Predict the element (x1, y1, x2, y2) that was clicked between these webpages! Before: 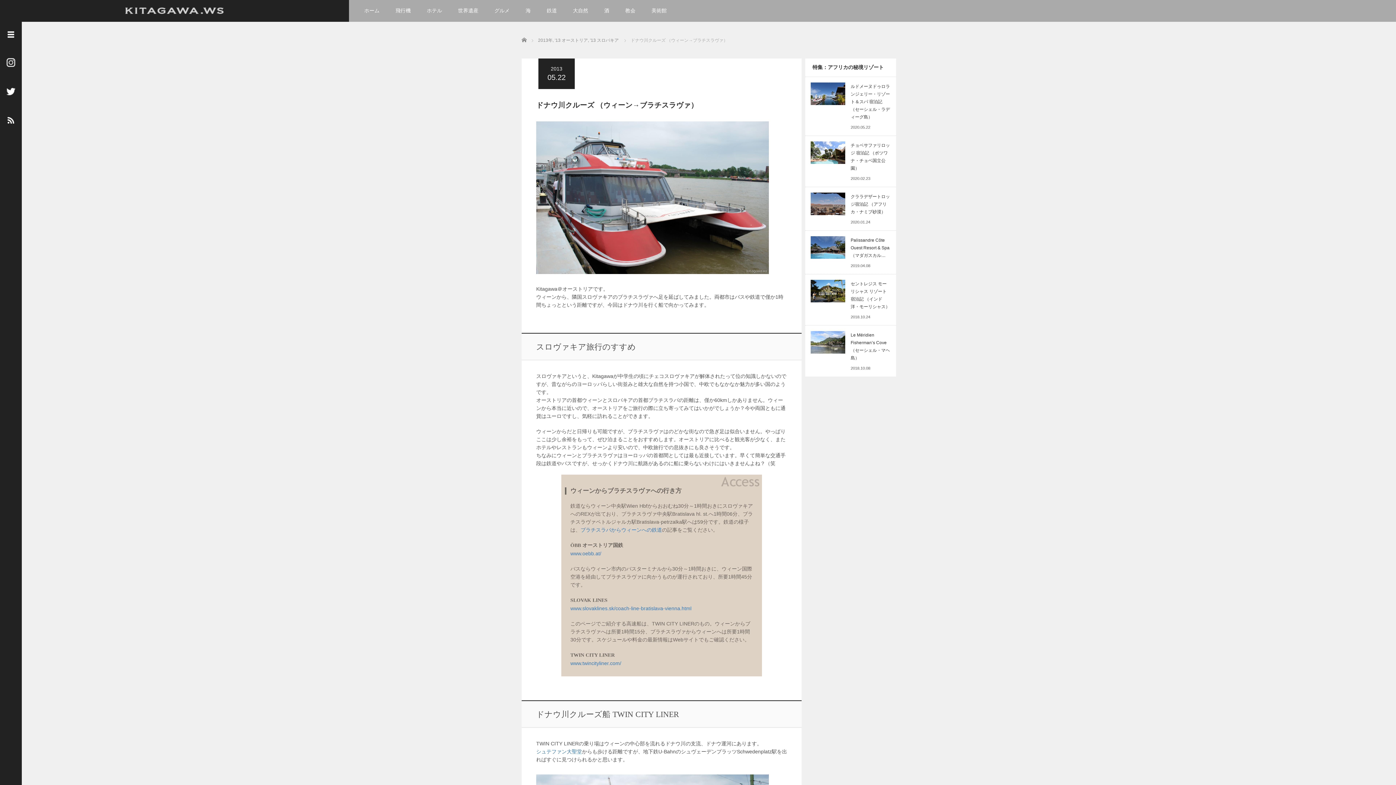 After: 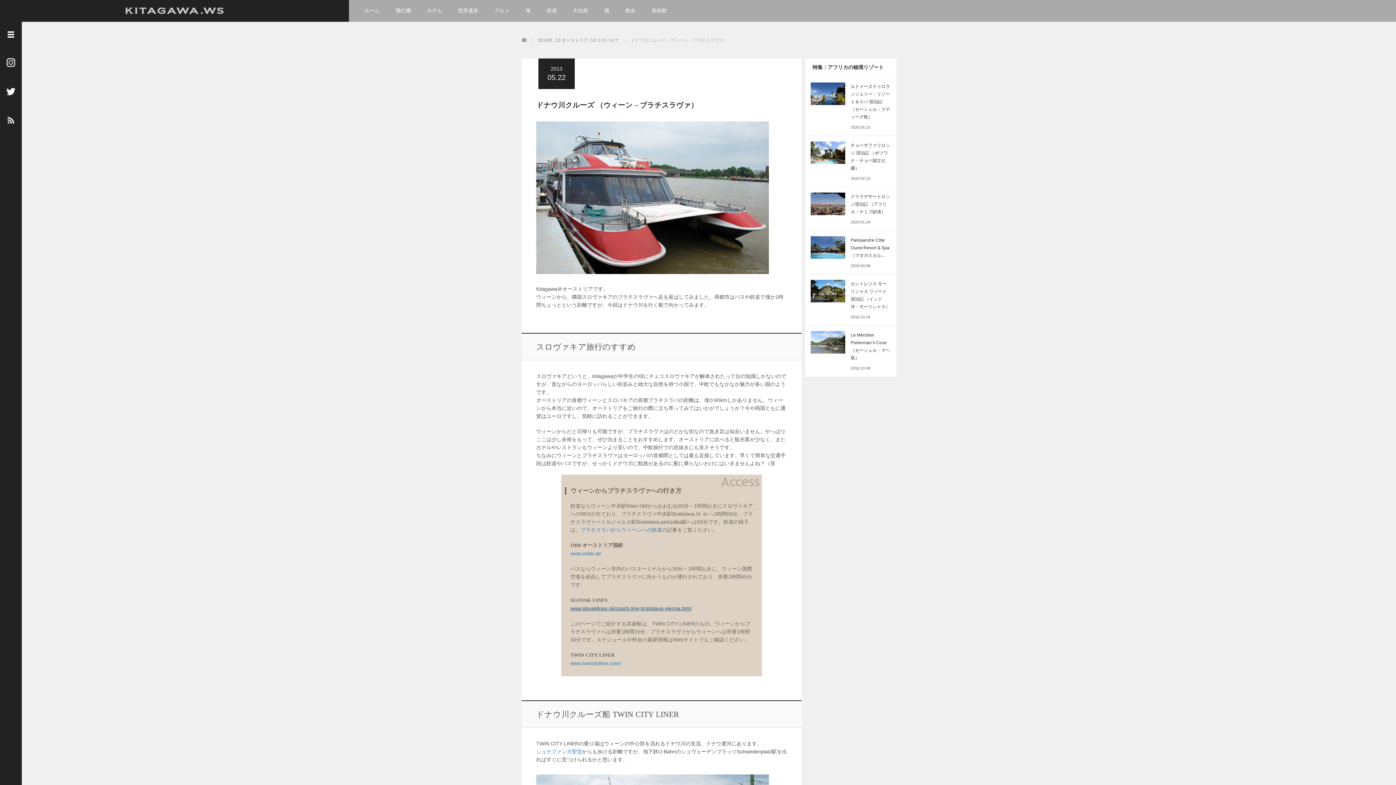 Action: label: www.slovaklines.sk/coach-line-bratislava-vienna.html bbox: (570, 605, 691, 611)